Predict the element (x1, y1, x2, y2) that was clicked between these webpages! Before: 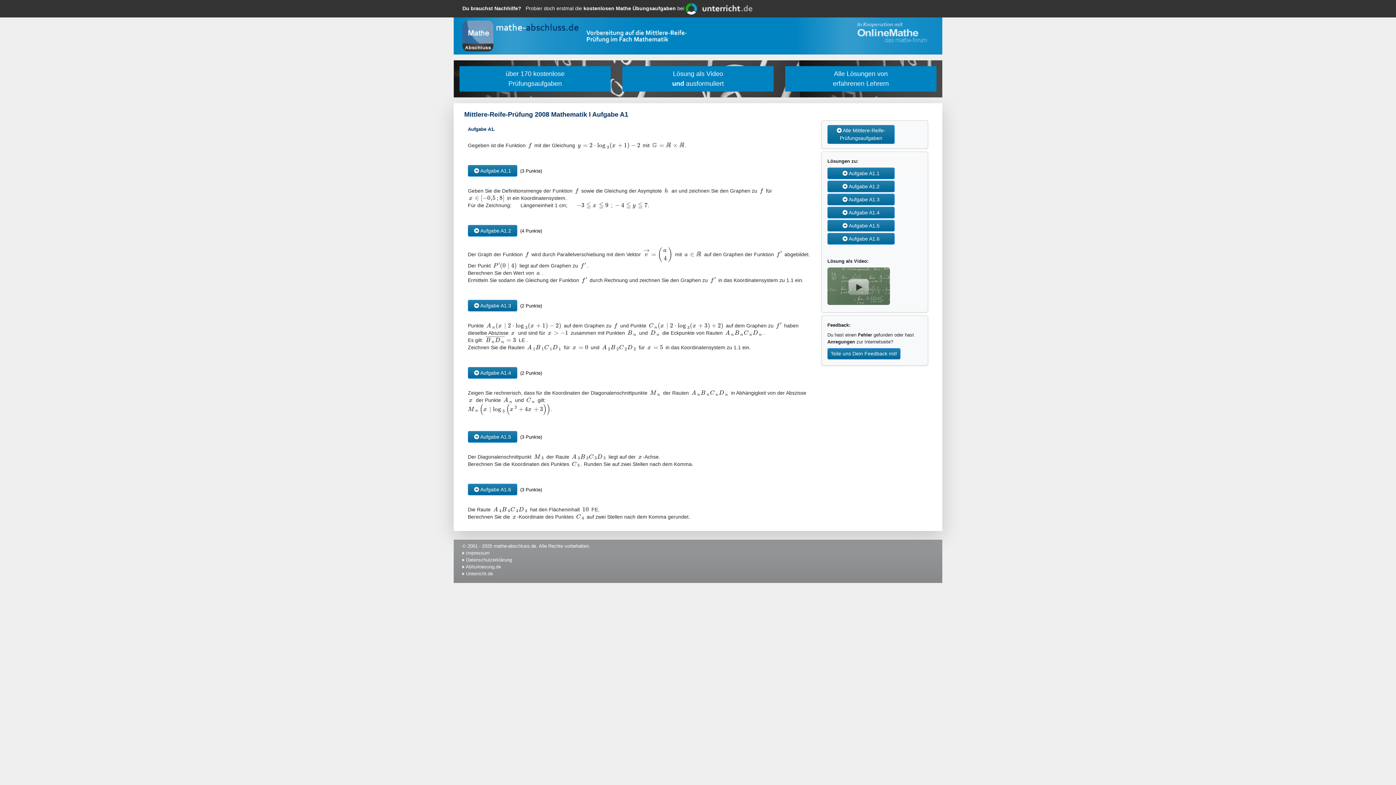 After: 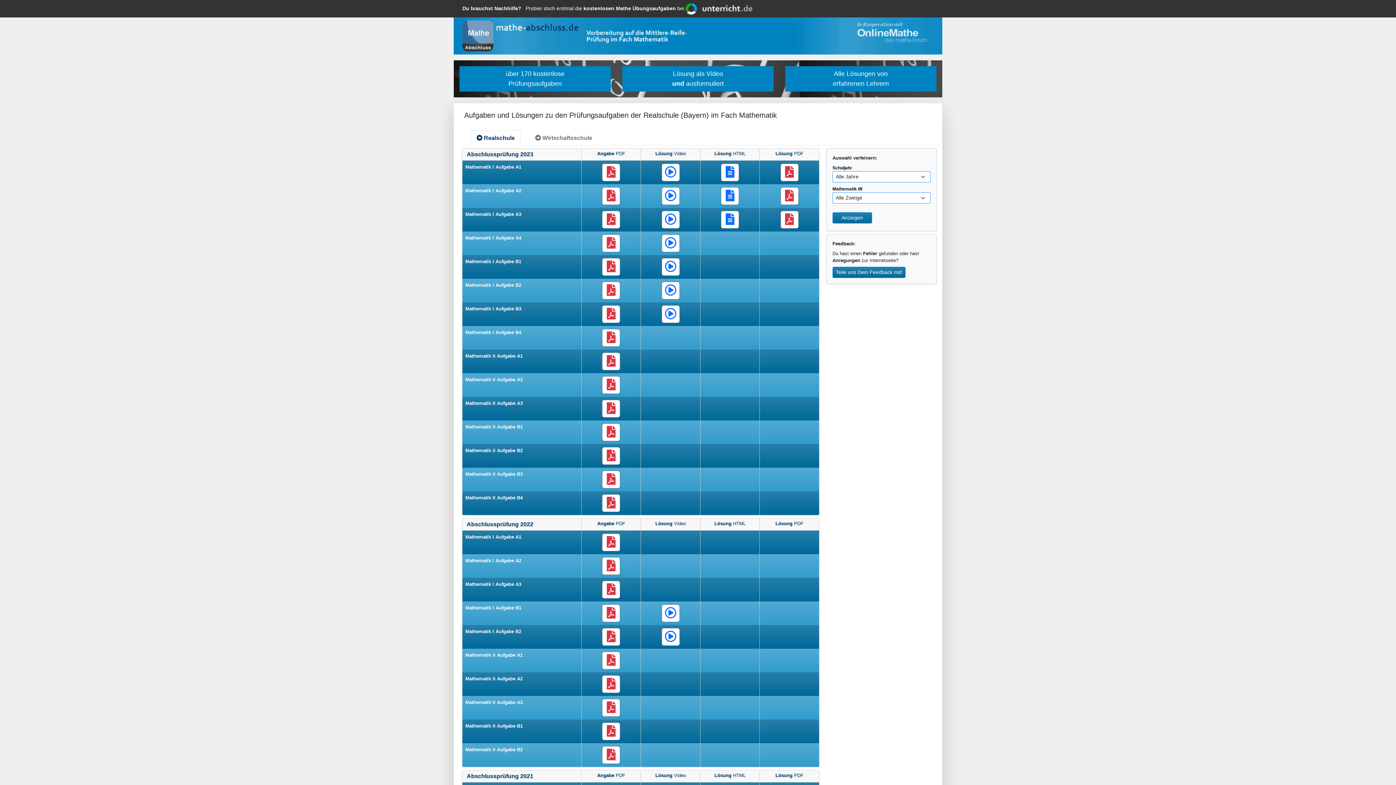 Action: bbox: (462, 20, 493, 51)